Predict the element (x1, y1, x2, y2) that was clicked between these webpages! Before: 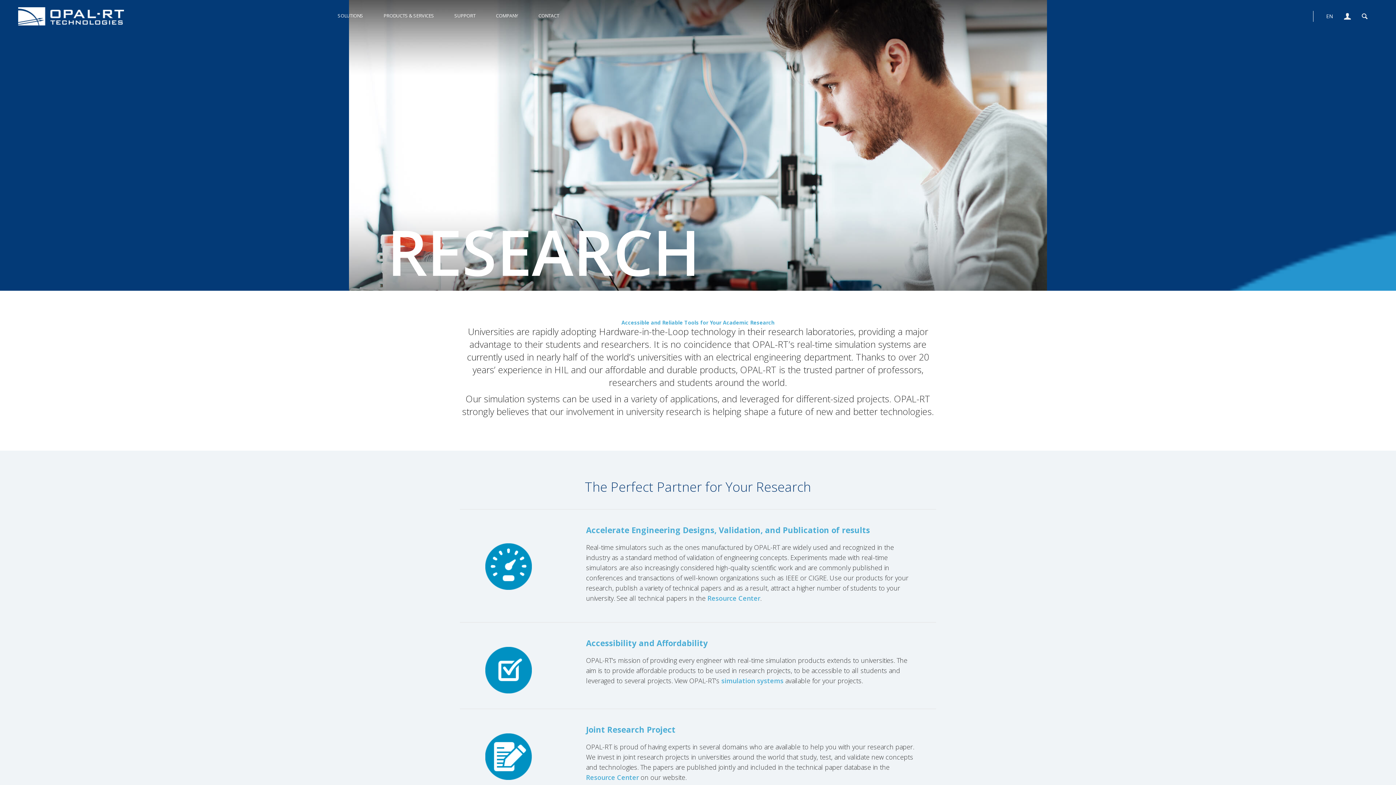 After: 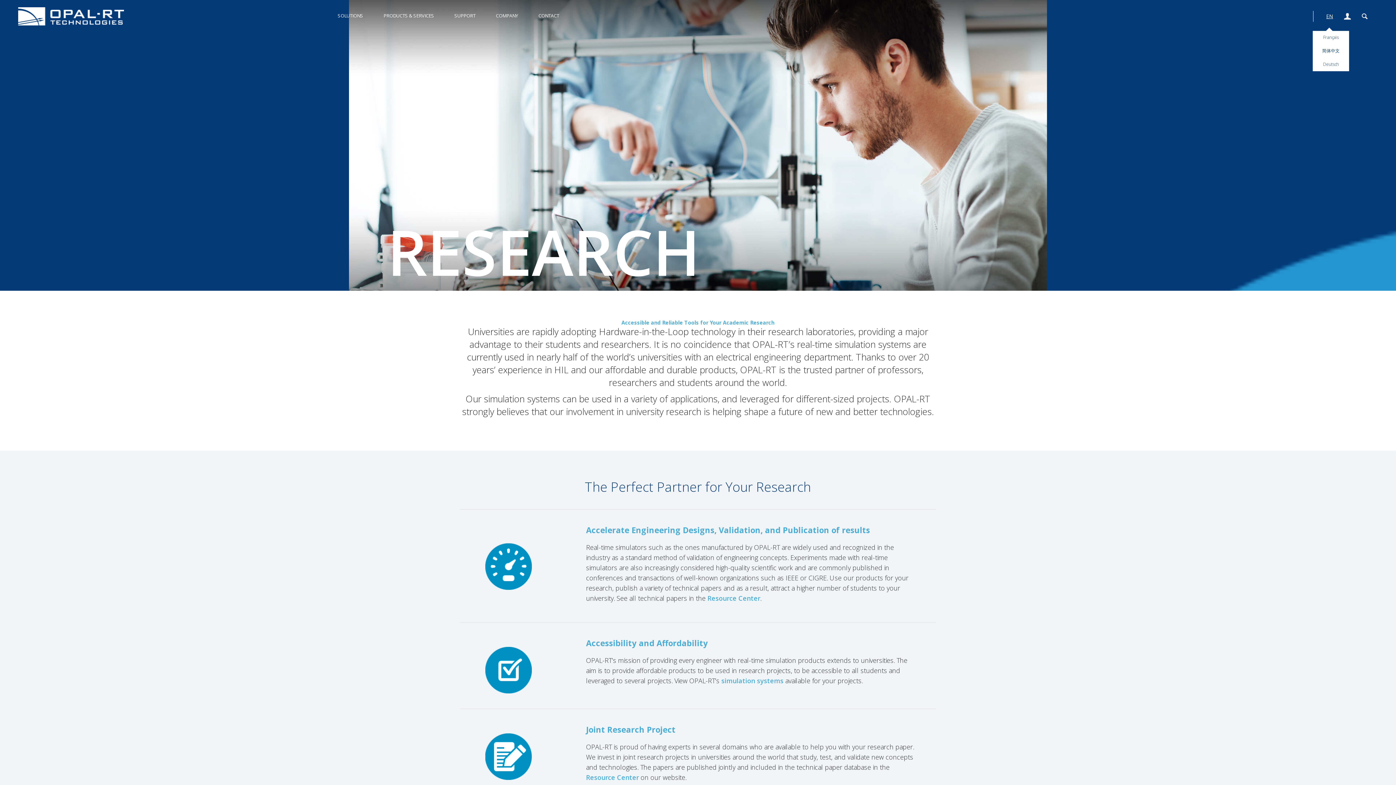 Action: label: EN bbox: (1321, 10, 1338, 21)